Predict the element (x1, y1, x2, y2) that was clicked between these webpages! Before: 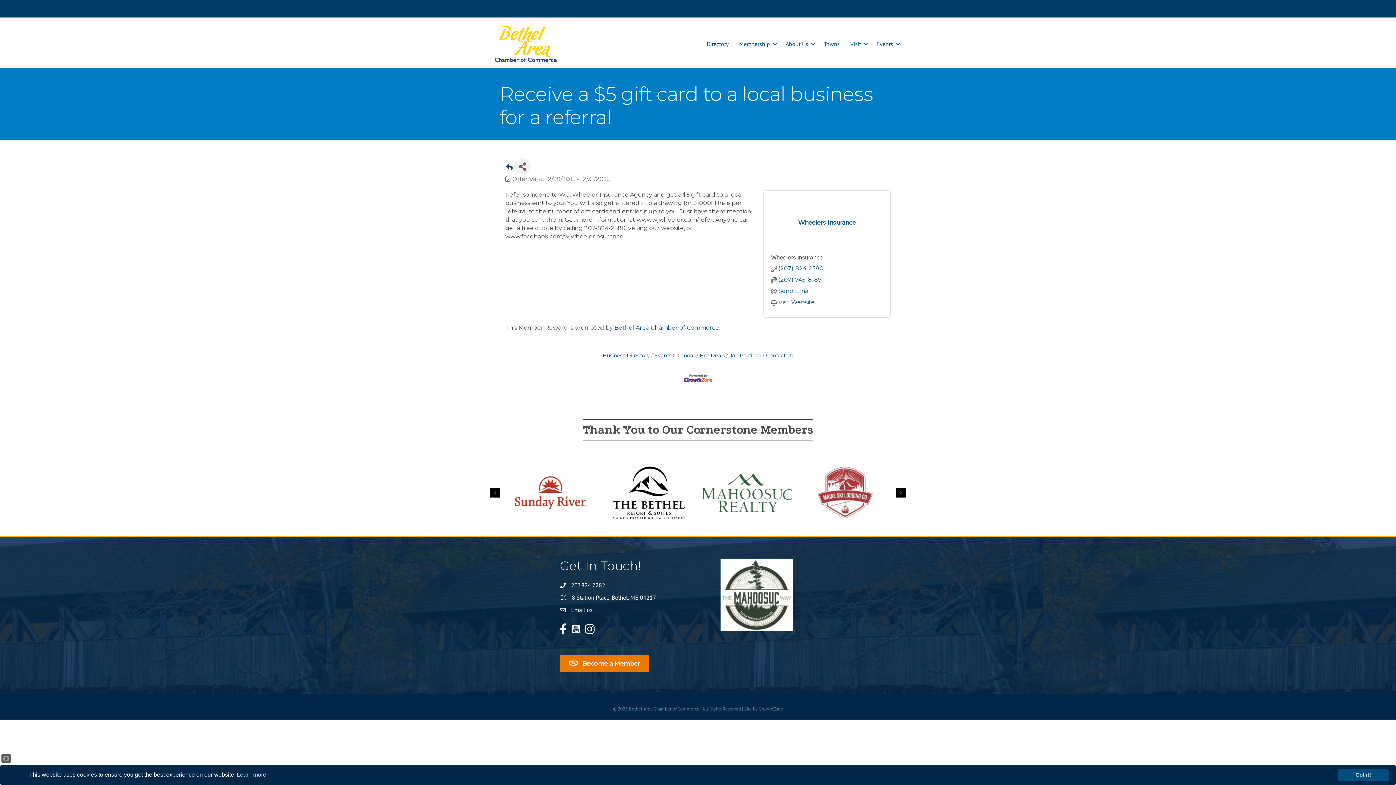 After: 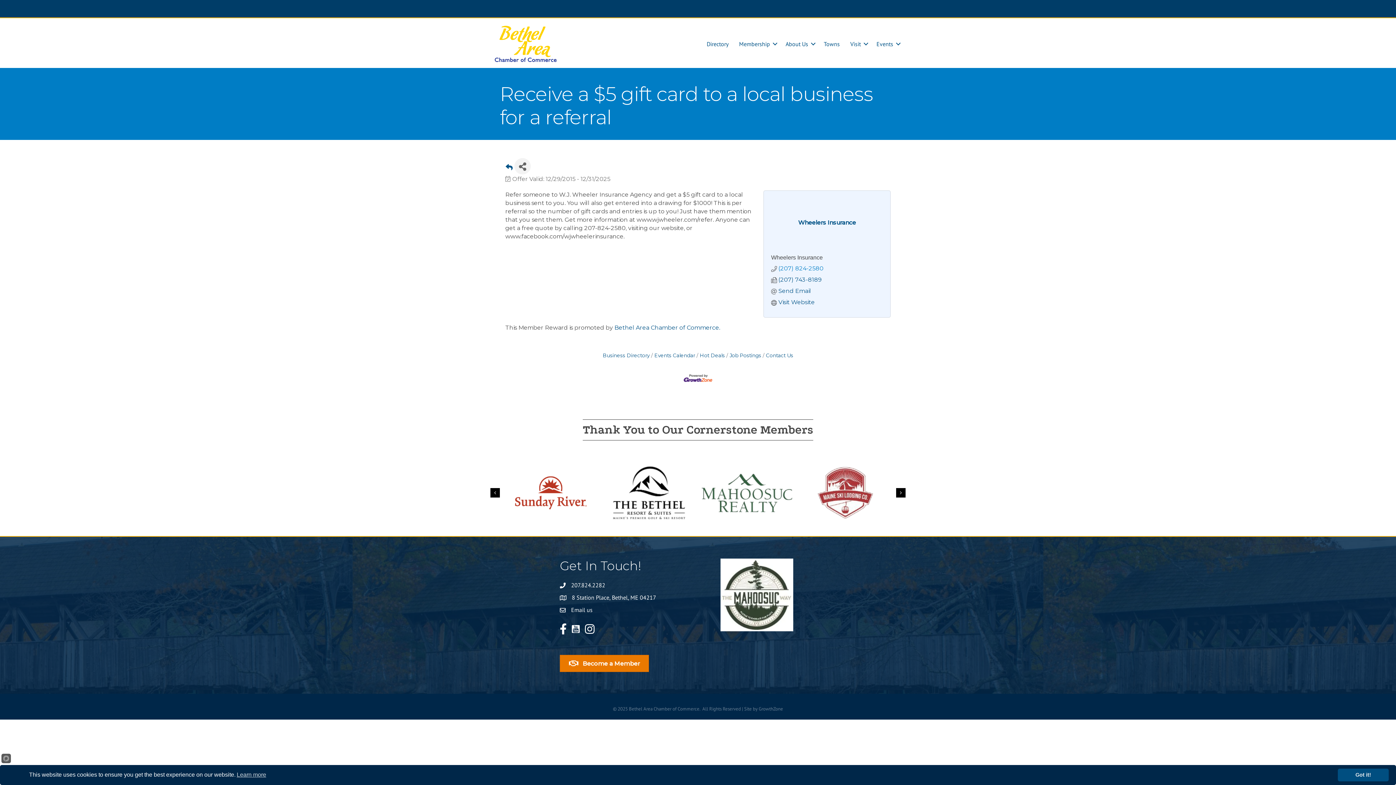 Action: bbox: (778, 264, 823, 271) label: (207) 824-2580